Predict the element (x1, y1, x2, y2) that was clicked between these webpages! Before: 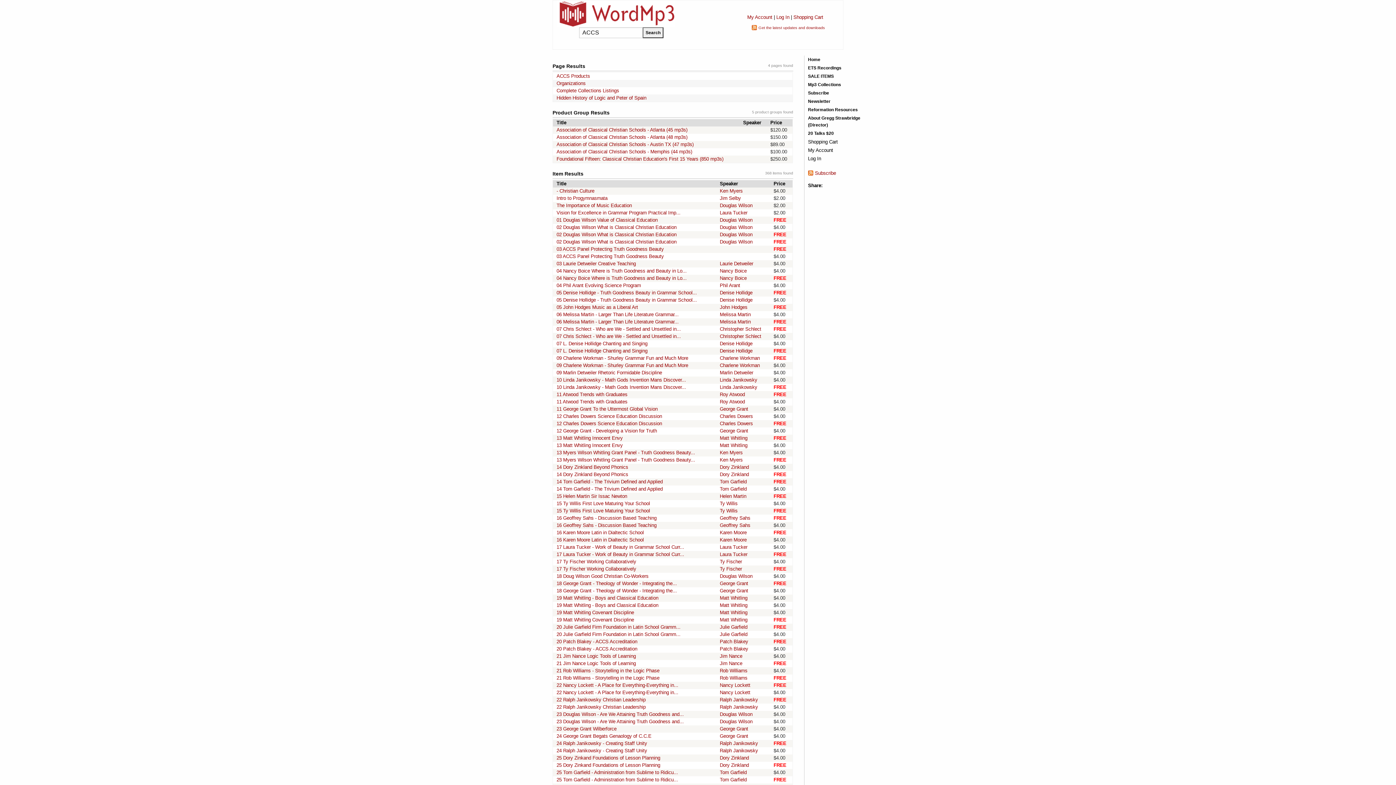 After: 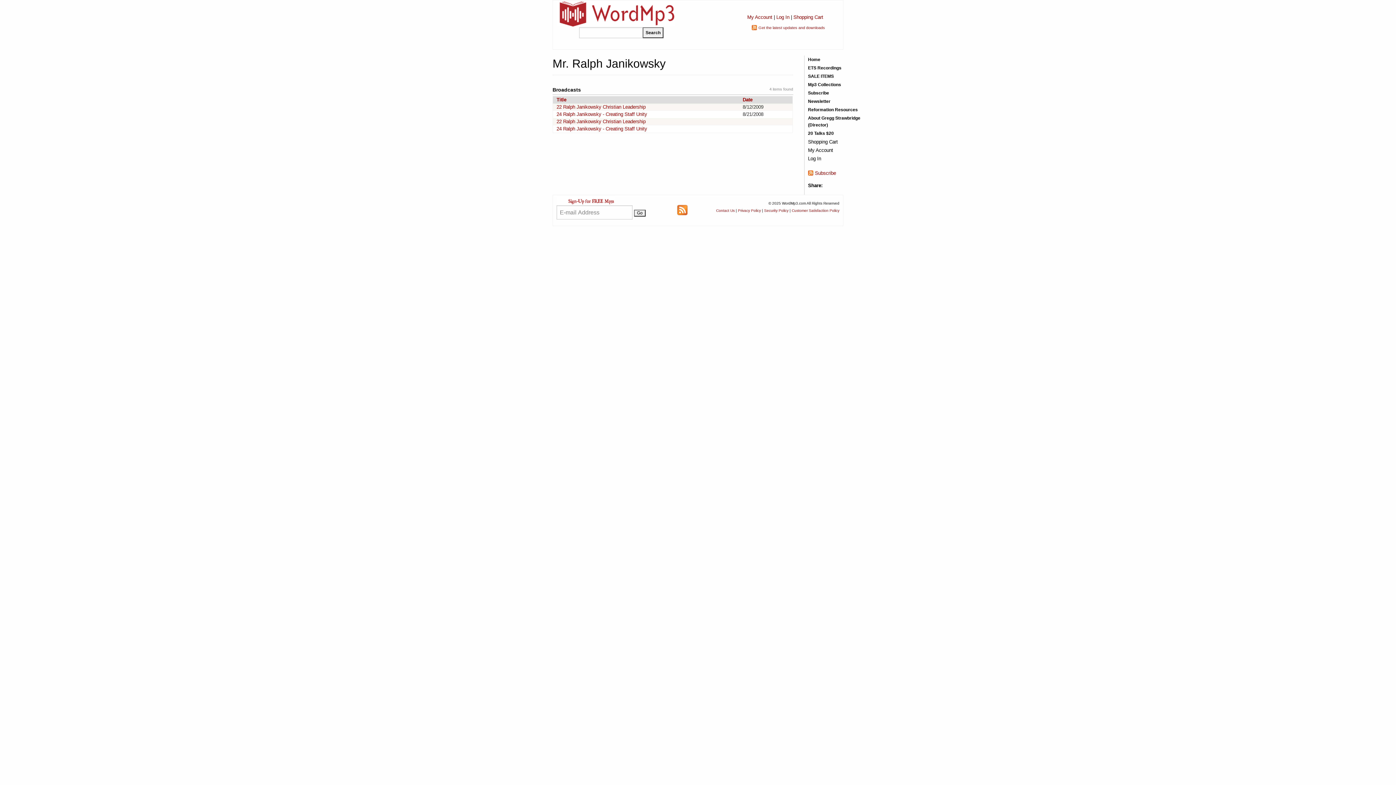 Action: bbox: (720, 741, 758, 746) label: Ralph Janikowsky